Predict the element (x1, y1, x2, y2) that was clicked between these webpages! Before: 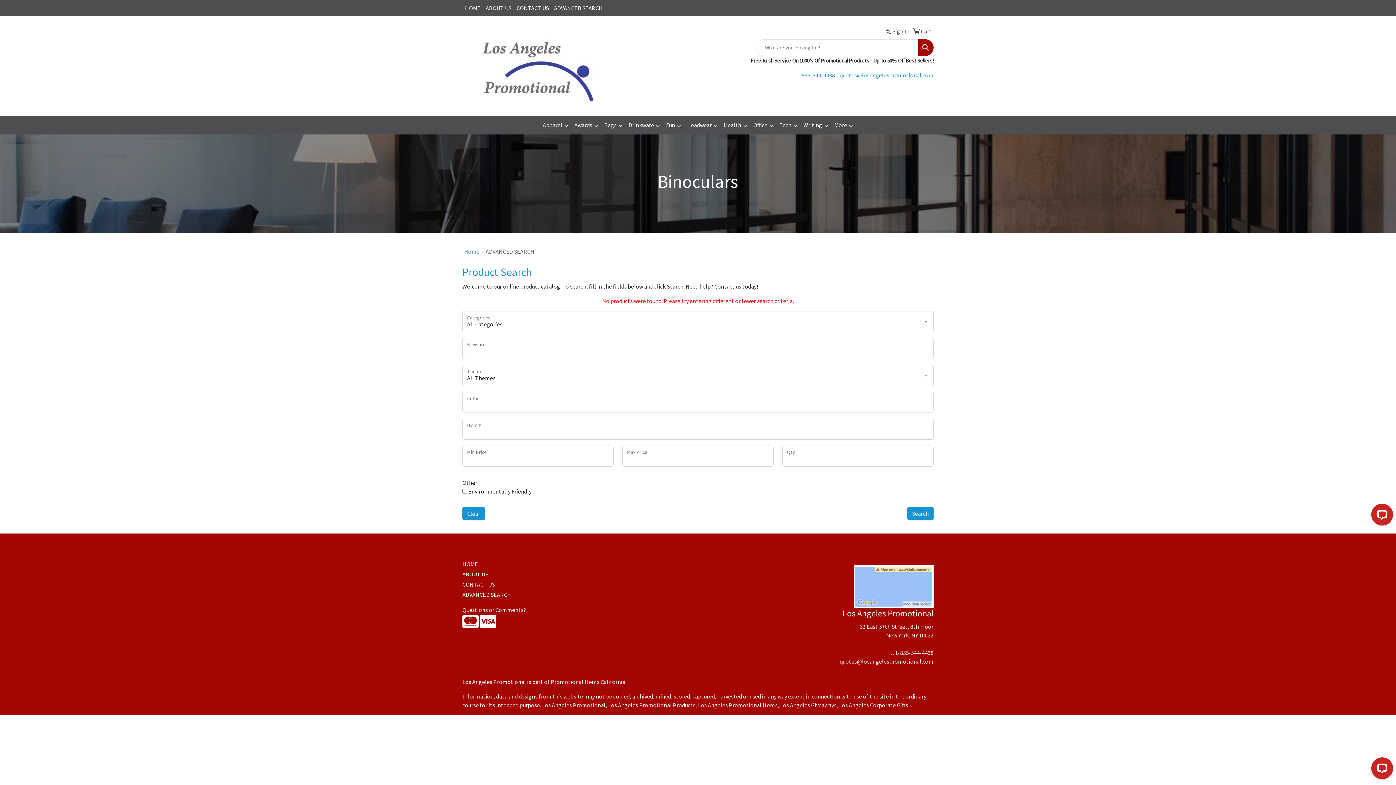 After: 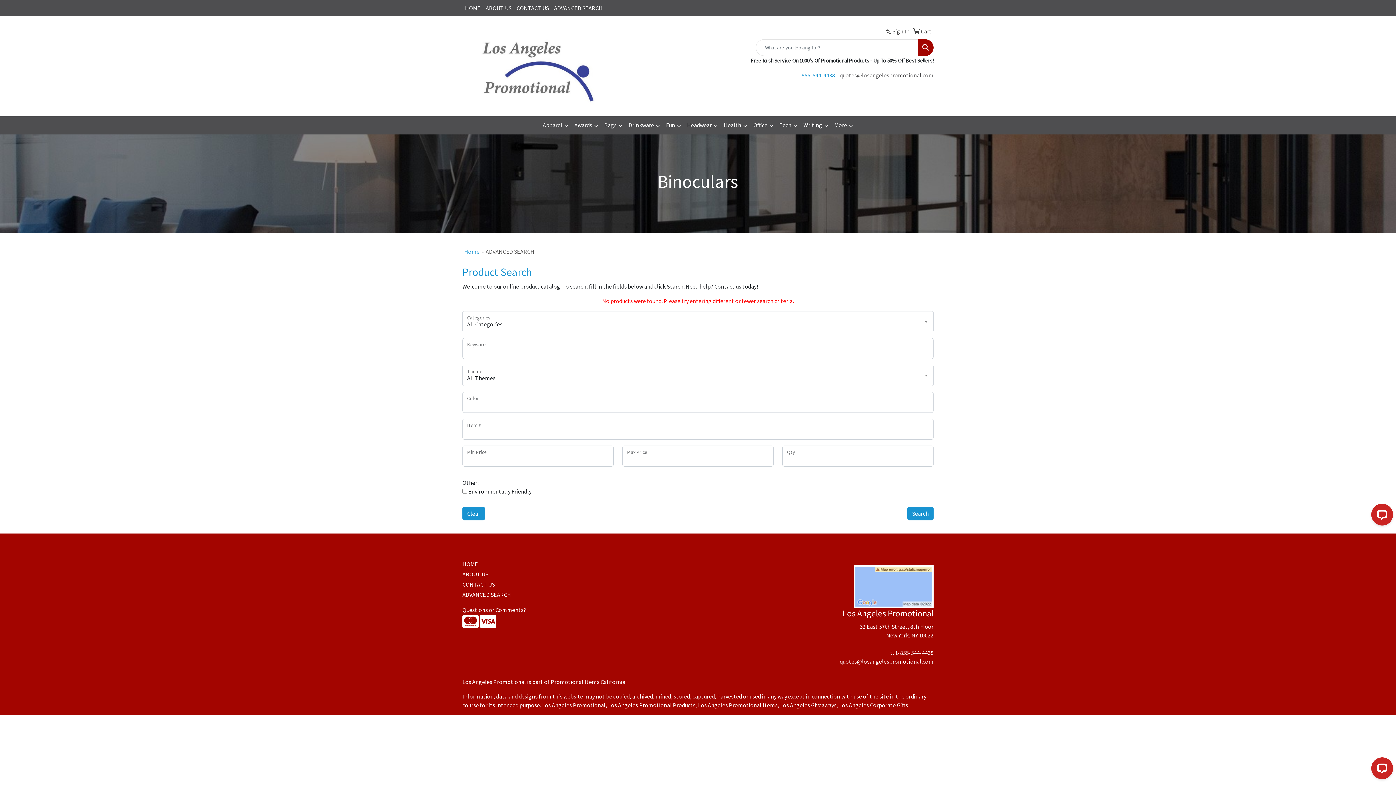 Action: bbox: (840, 71, 933, 78) label: quotes@losangelespromotional.com